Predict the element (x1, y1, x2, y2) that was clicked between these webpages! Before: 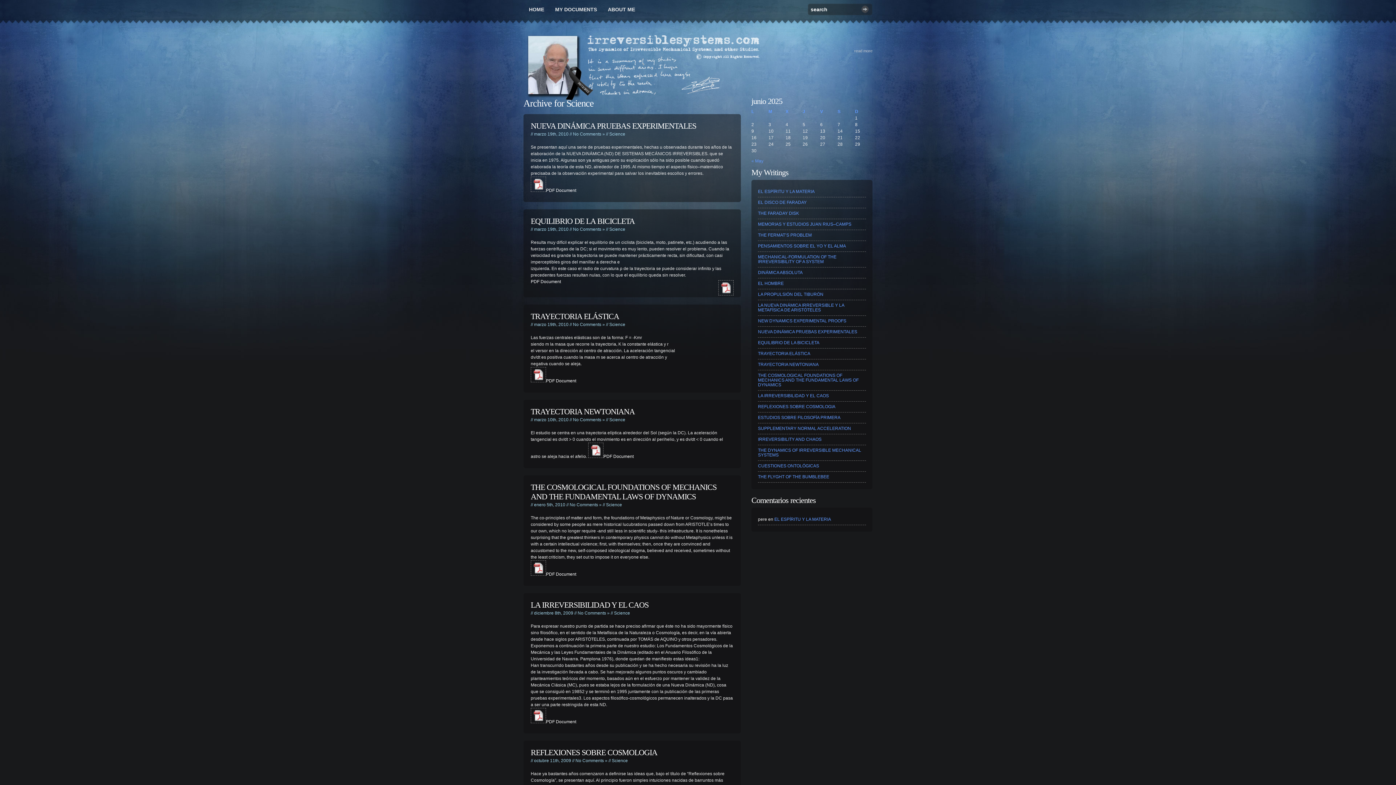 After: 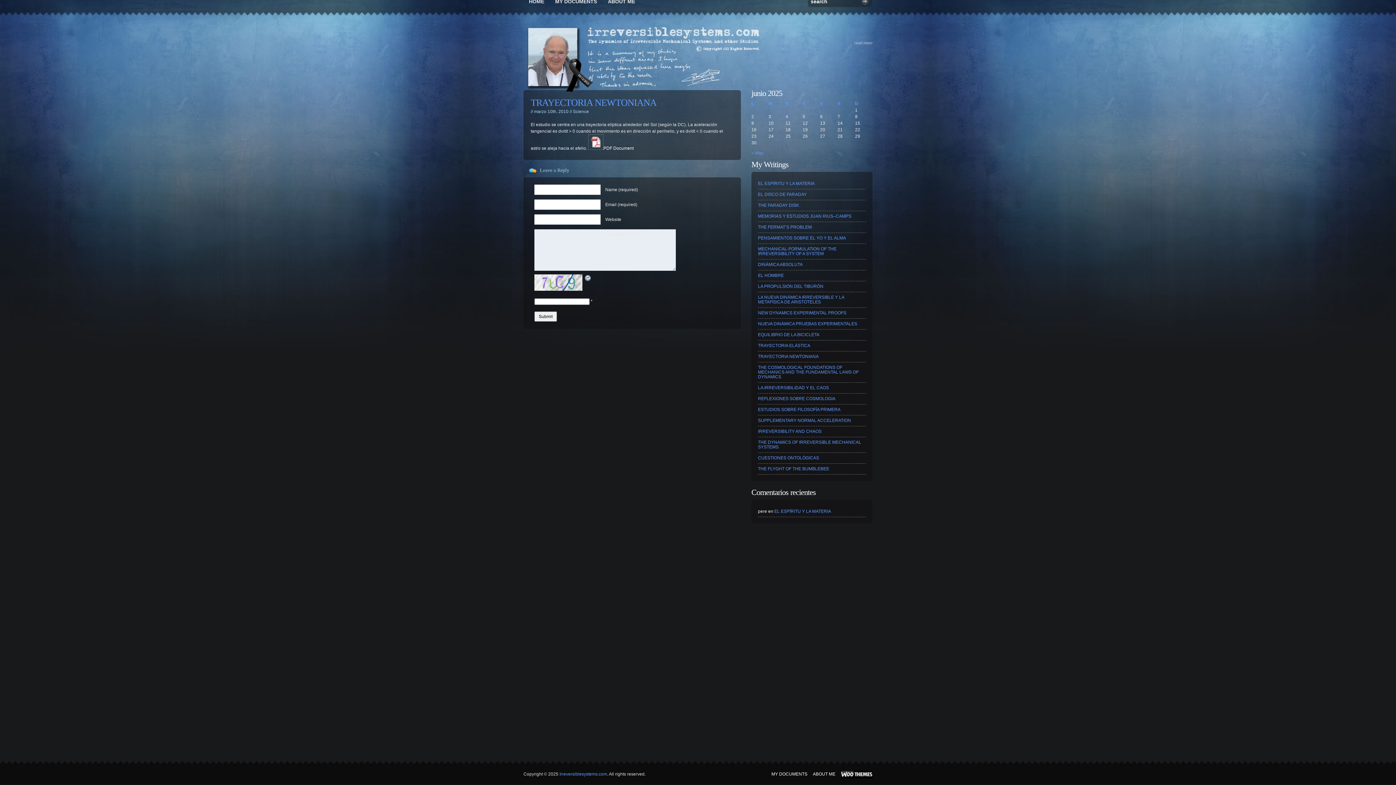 Action: label: No Comments » bbox: (573, 417, 605, 422)